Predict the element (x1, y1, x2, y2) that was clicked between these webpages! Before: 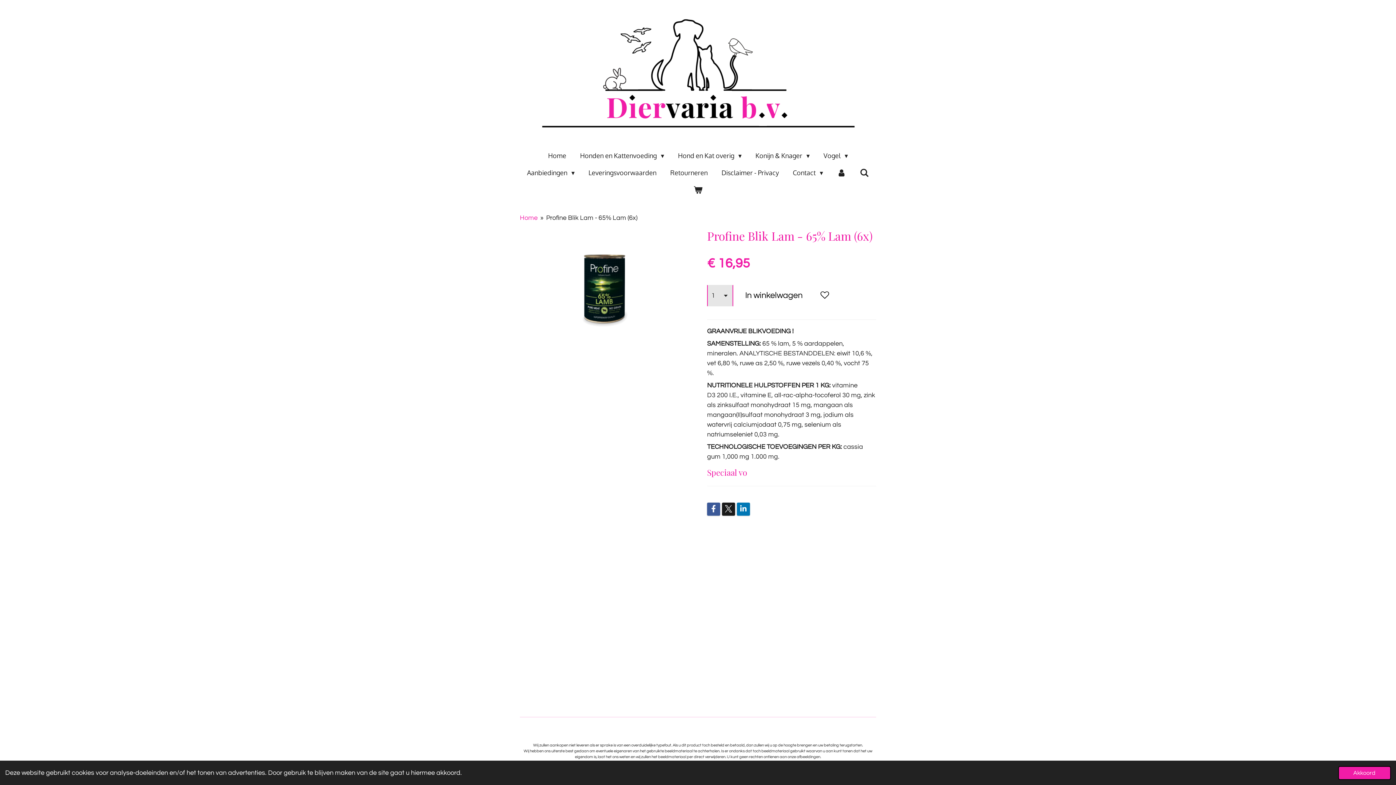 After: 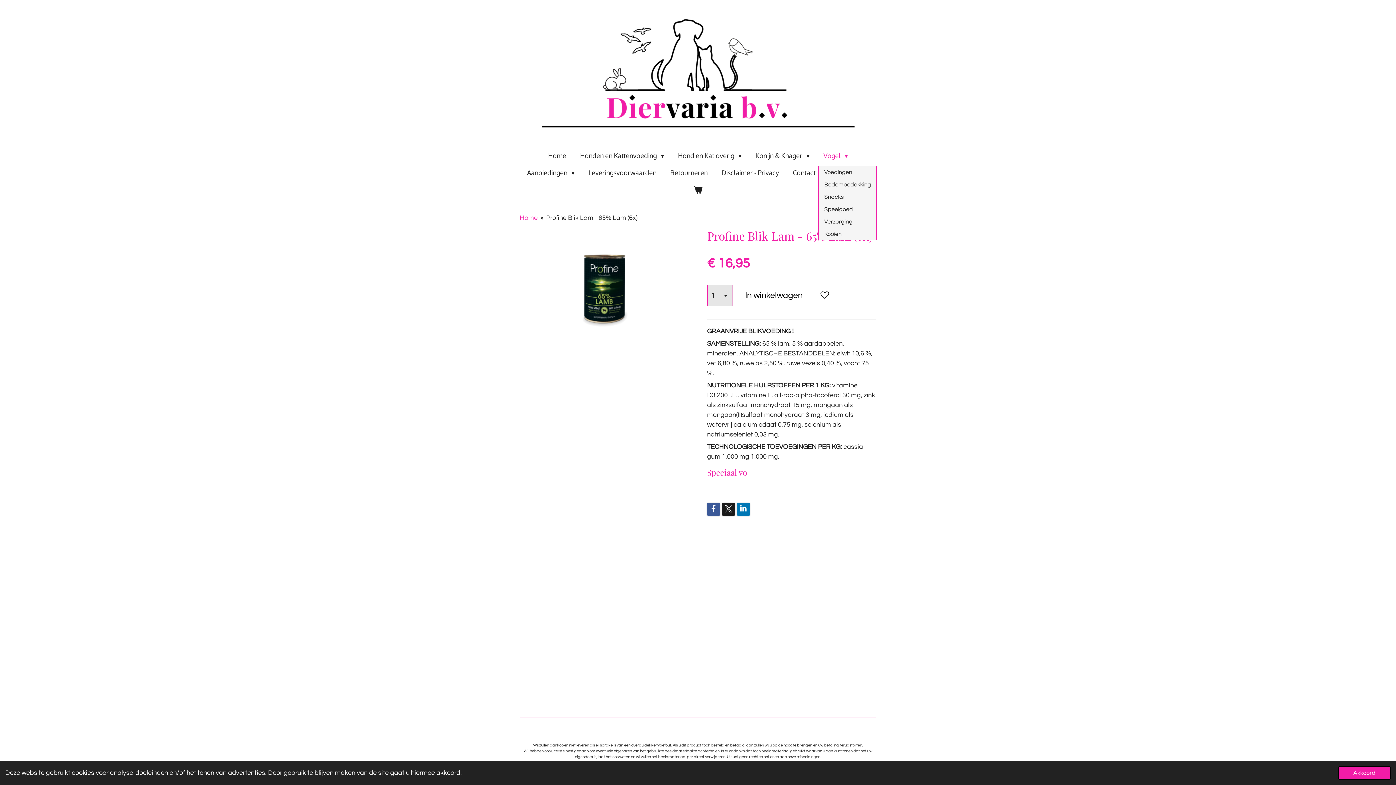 Action: label: Vogel  bbox: (818, 149, 853, 162)